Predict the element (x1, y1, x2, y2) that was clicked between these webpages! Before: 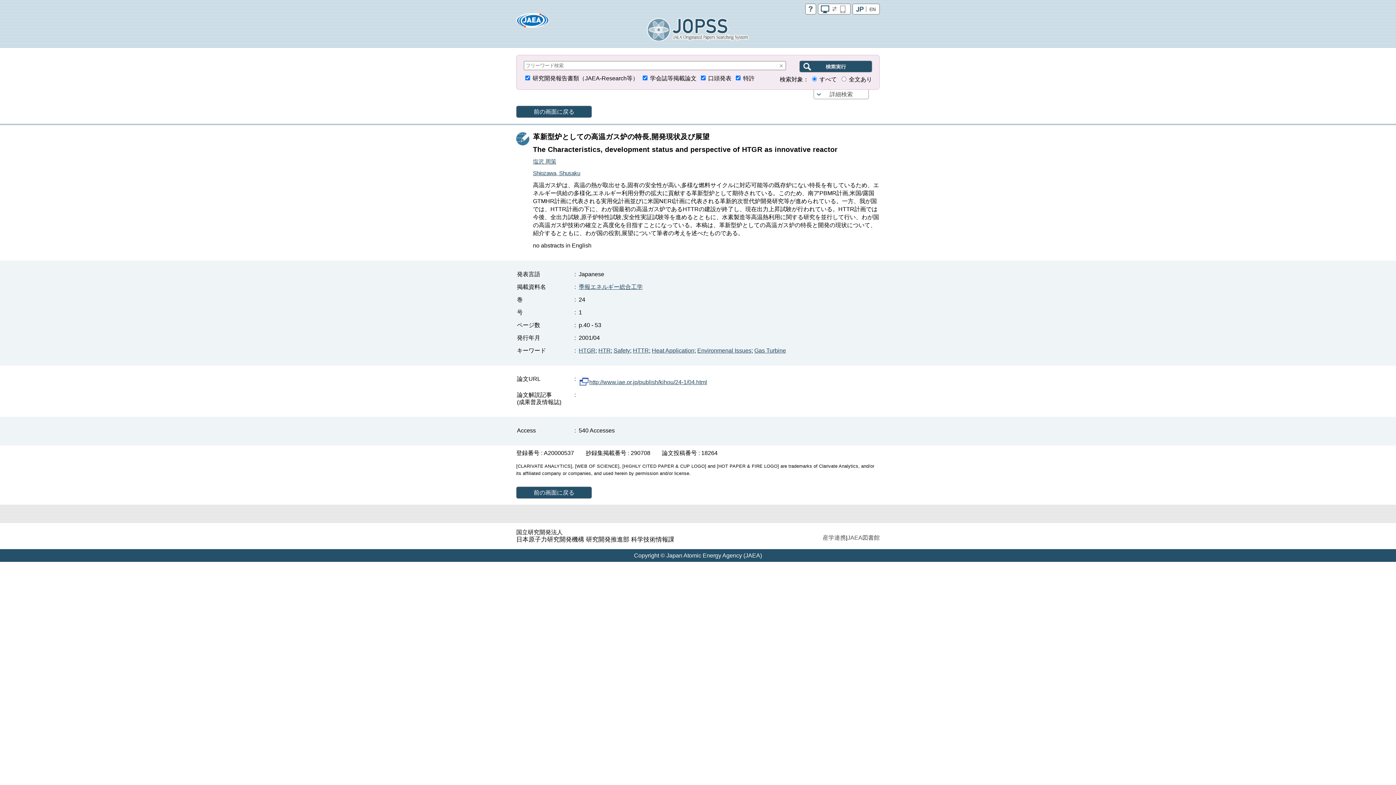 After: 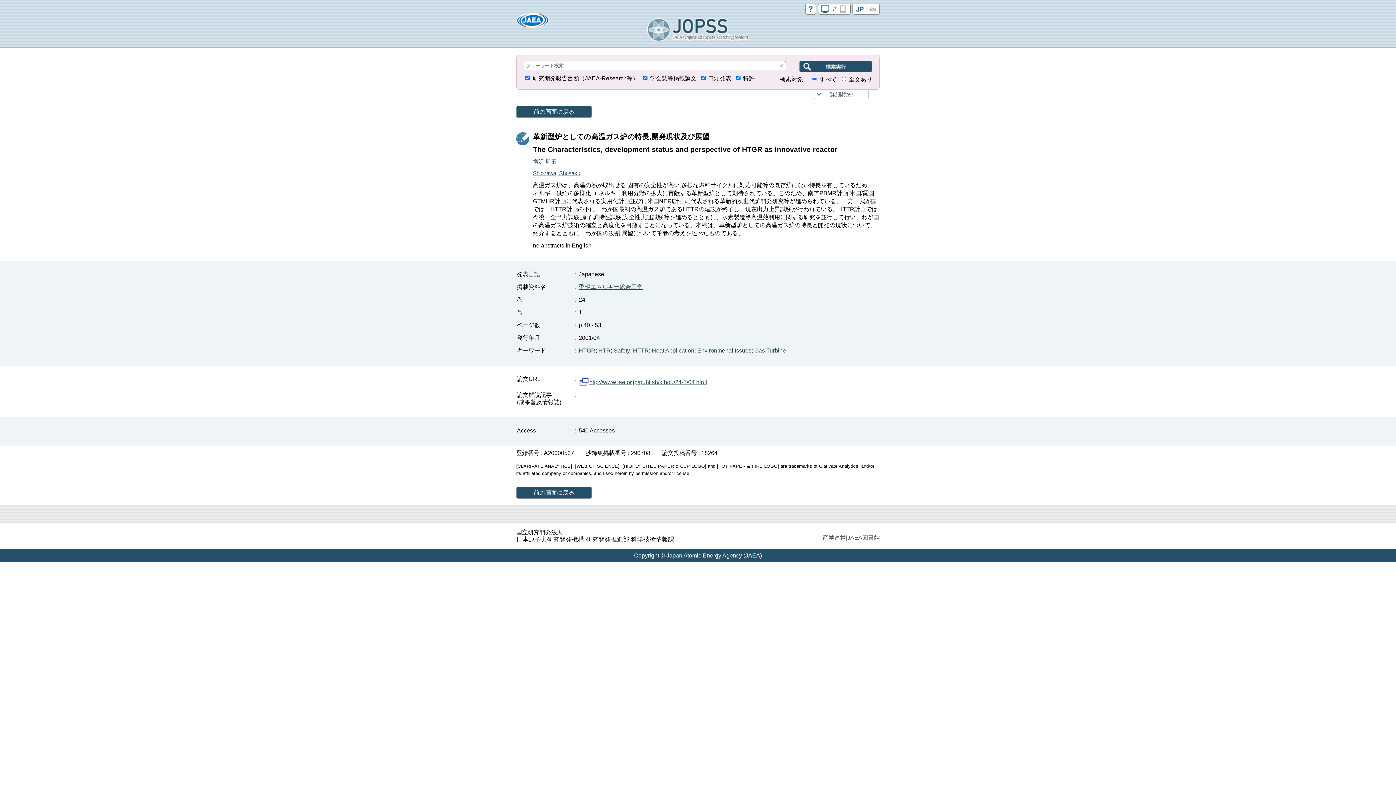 Action: label: 産学連携 bbox: (822, 534, 846, 541)